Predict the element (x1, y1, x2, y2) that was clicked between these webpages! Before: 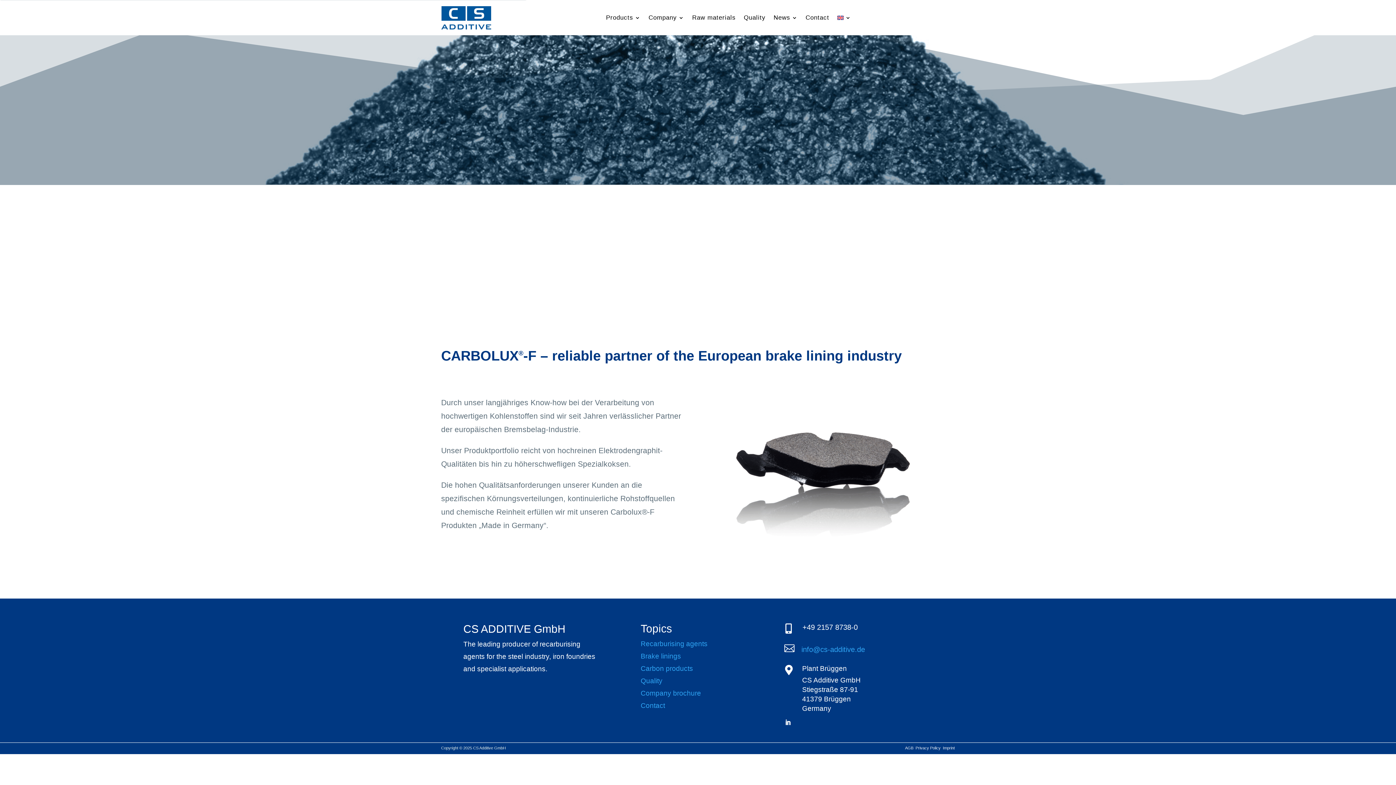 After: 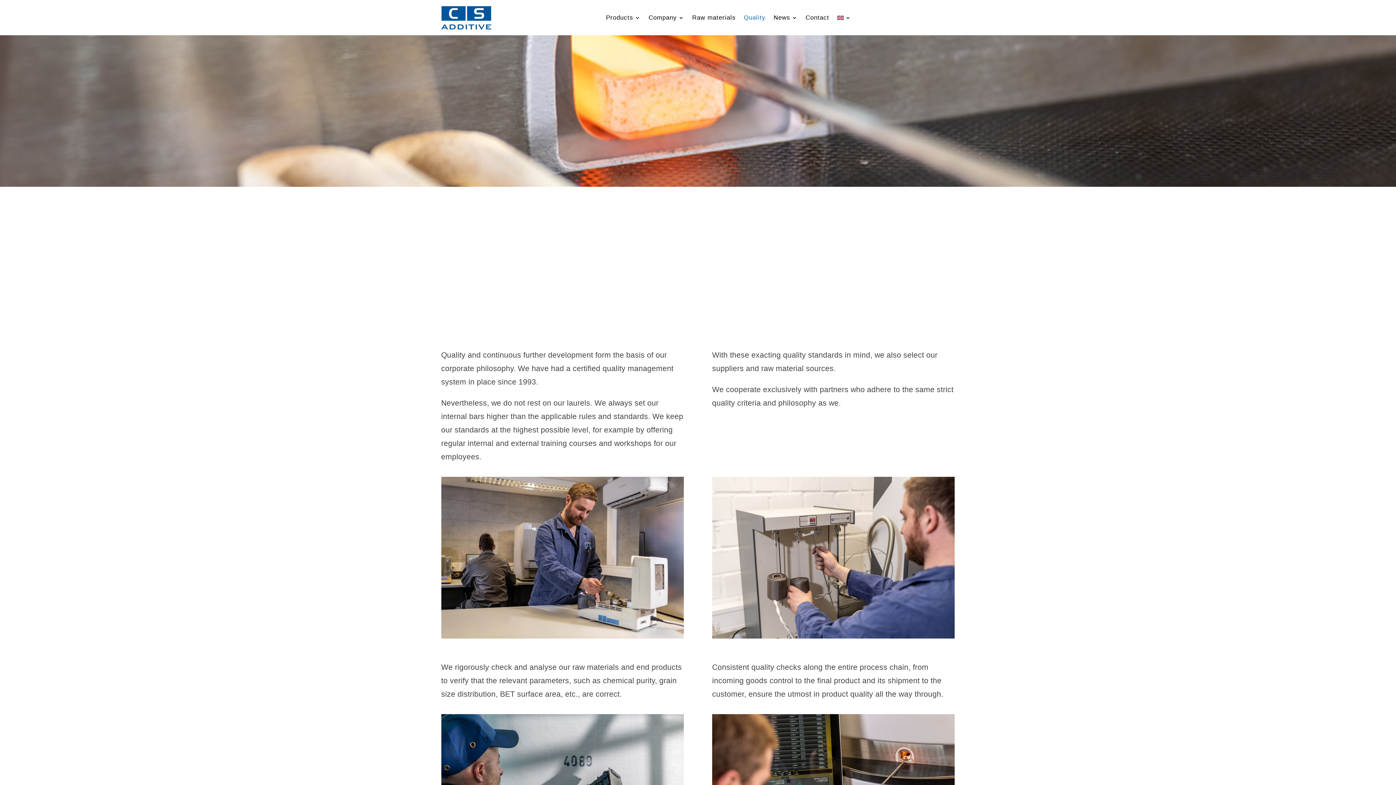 Action: label: Quality bbox: (743, 4, 765, 31)